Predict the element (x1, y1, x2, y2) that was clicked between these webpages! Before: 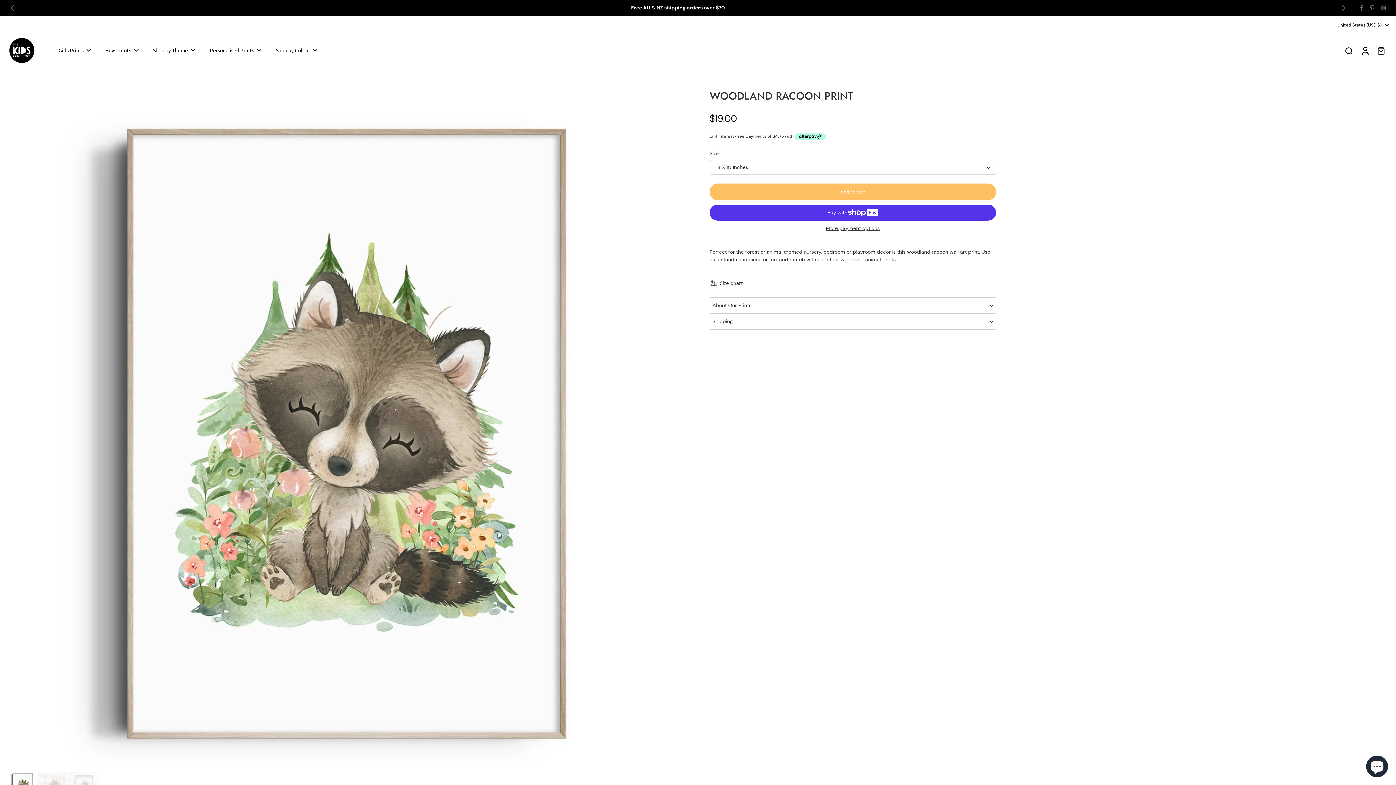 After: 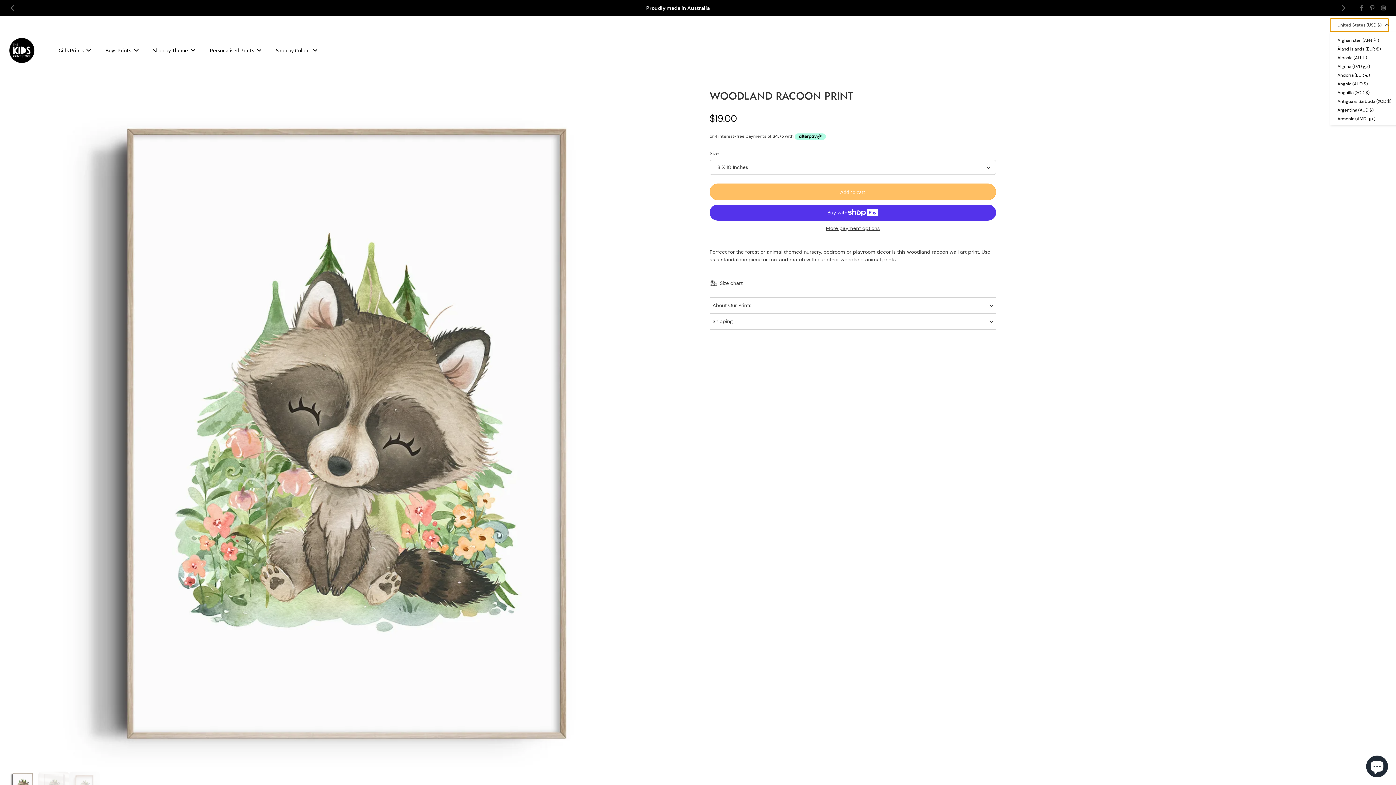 Action: bbox: (1330, 18, 1389, 31) label: United States (USD $)